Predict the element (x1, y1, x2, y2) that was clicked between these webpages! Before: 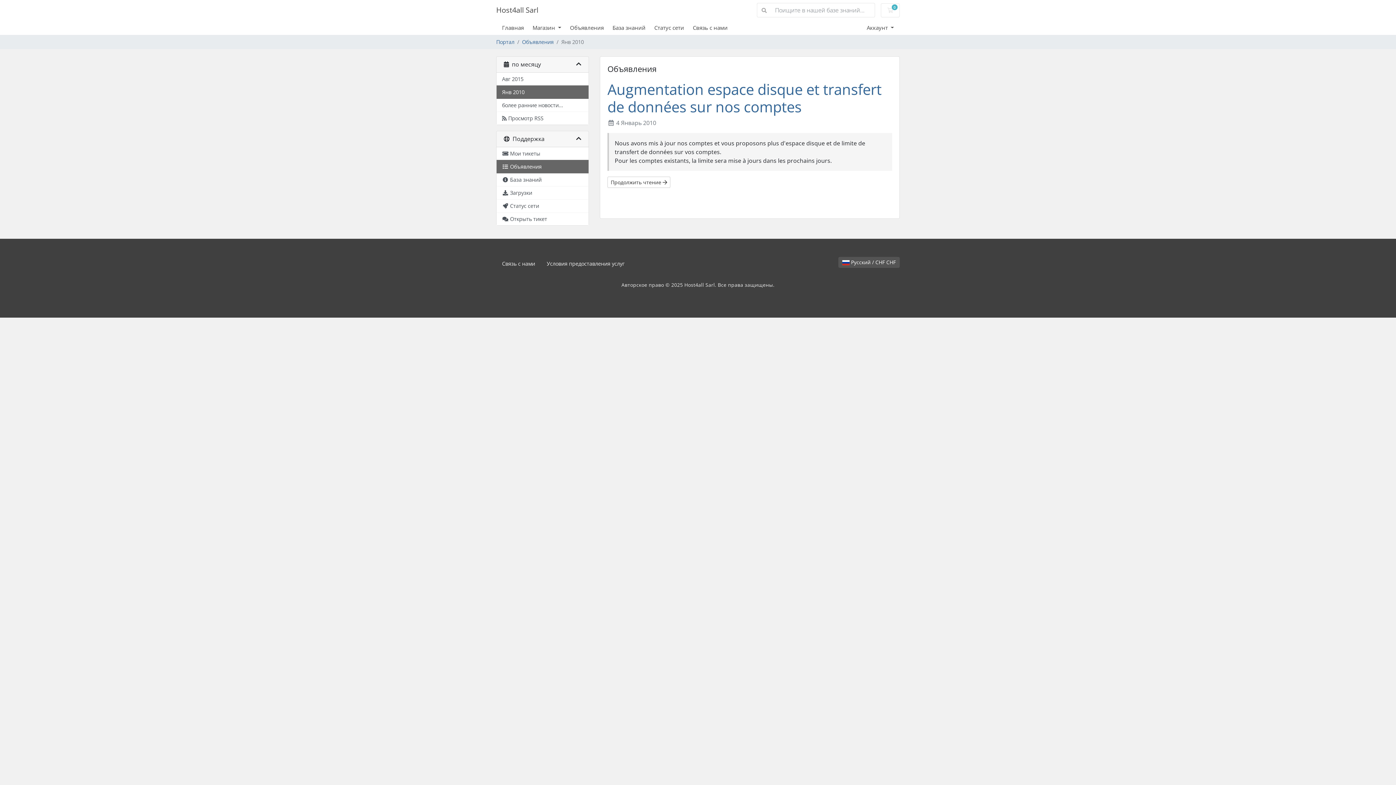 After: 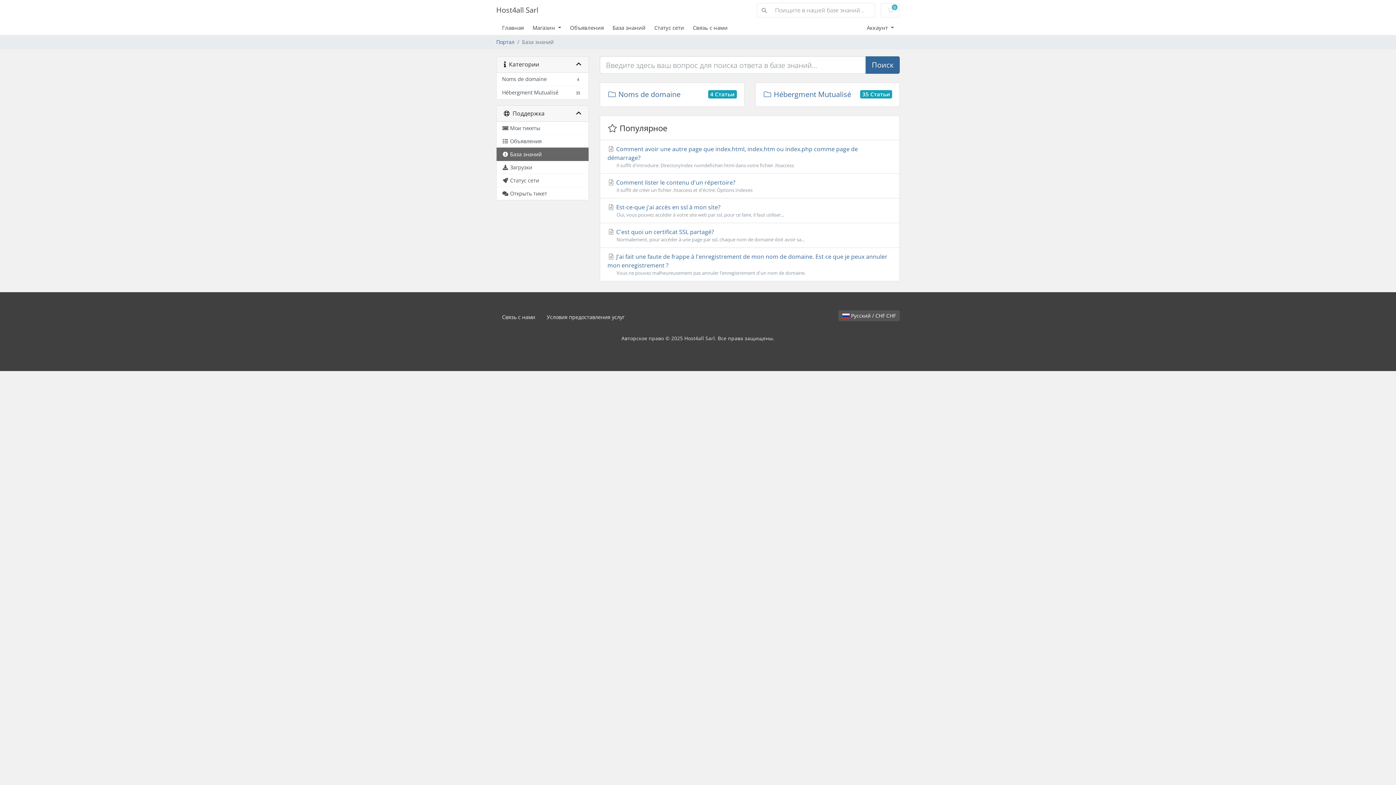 Action: bbox: (612, 24, 654, 31) label: База знаний